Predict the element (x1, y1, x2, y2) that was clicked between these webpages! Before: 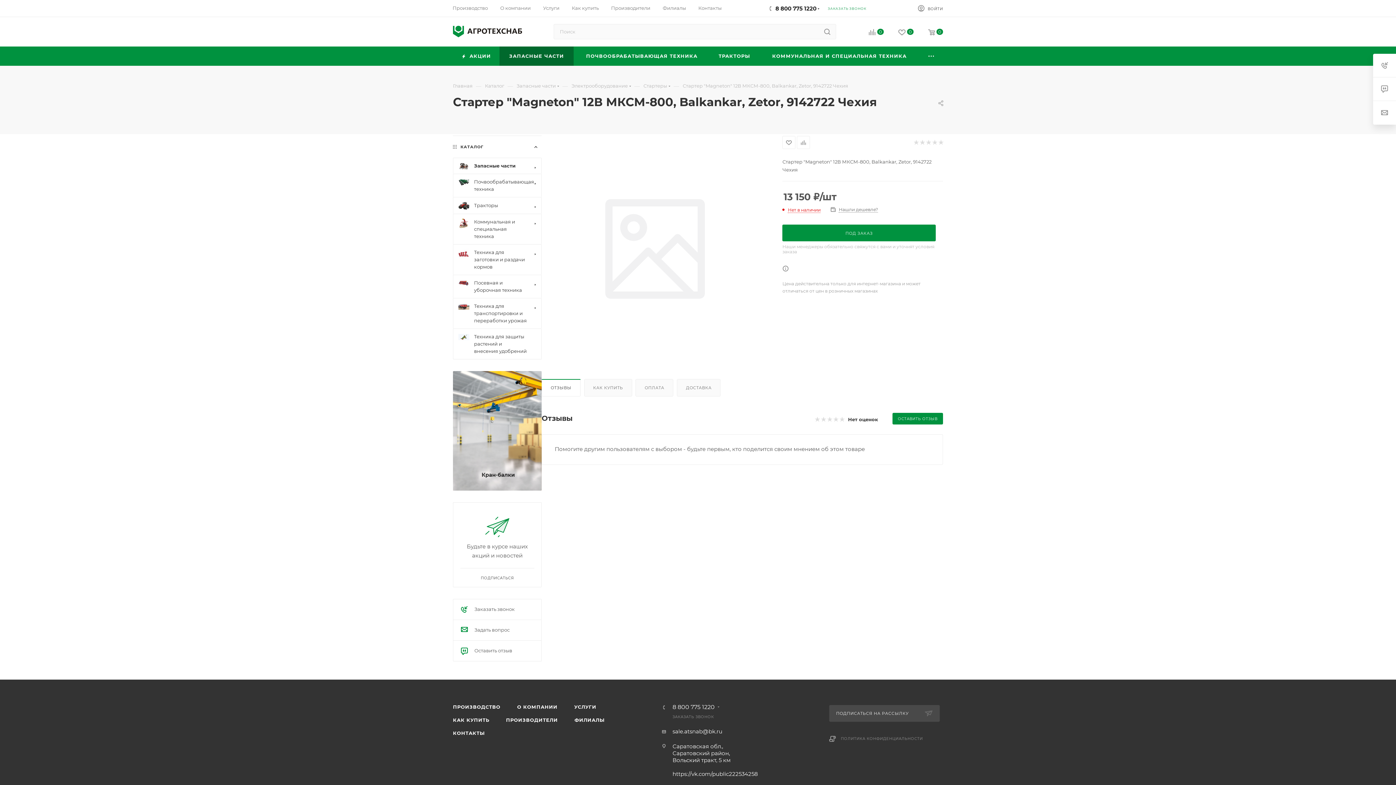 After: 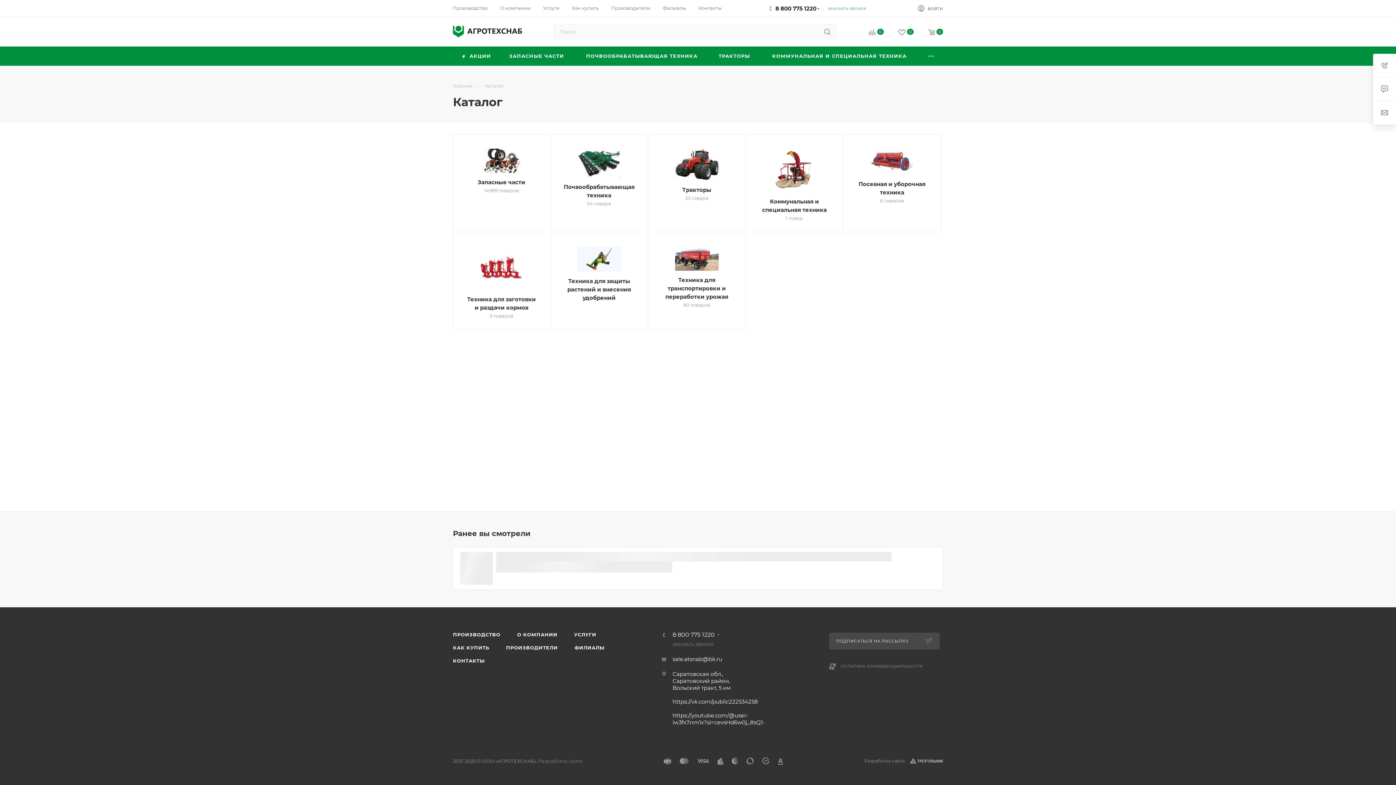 Action: bbox: (485, 82, 504, 89) label: Каталог